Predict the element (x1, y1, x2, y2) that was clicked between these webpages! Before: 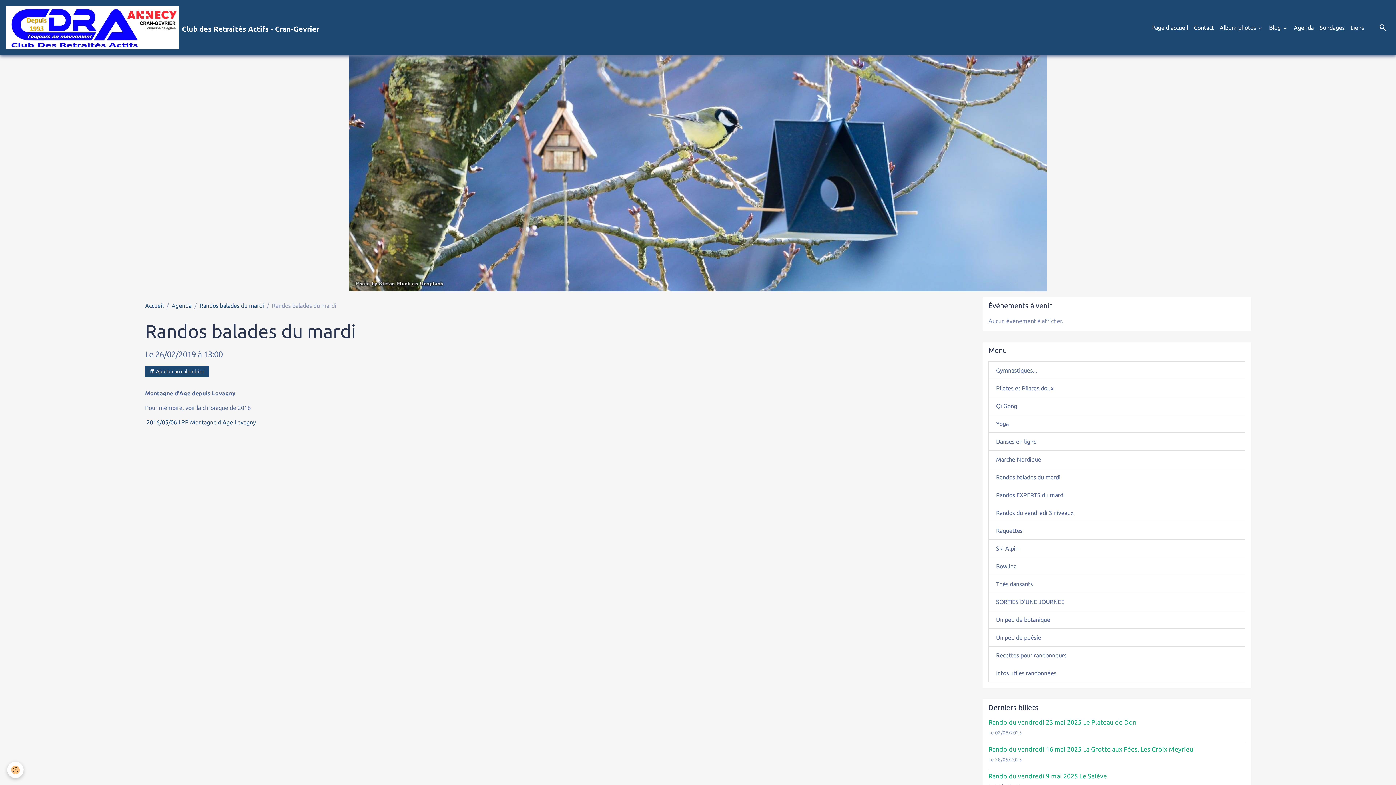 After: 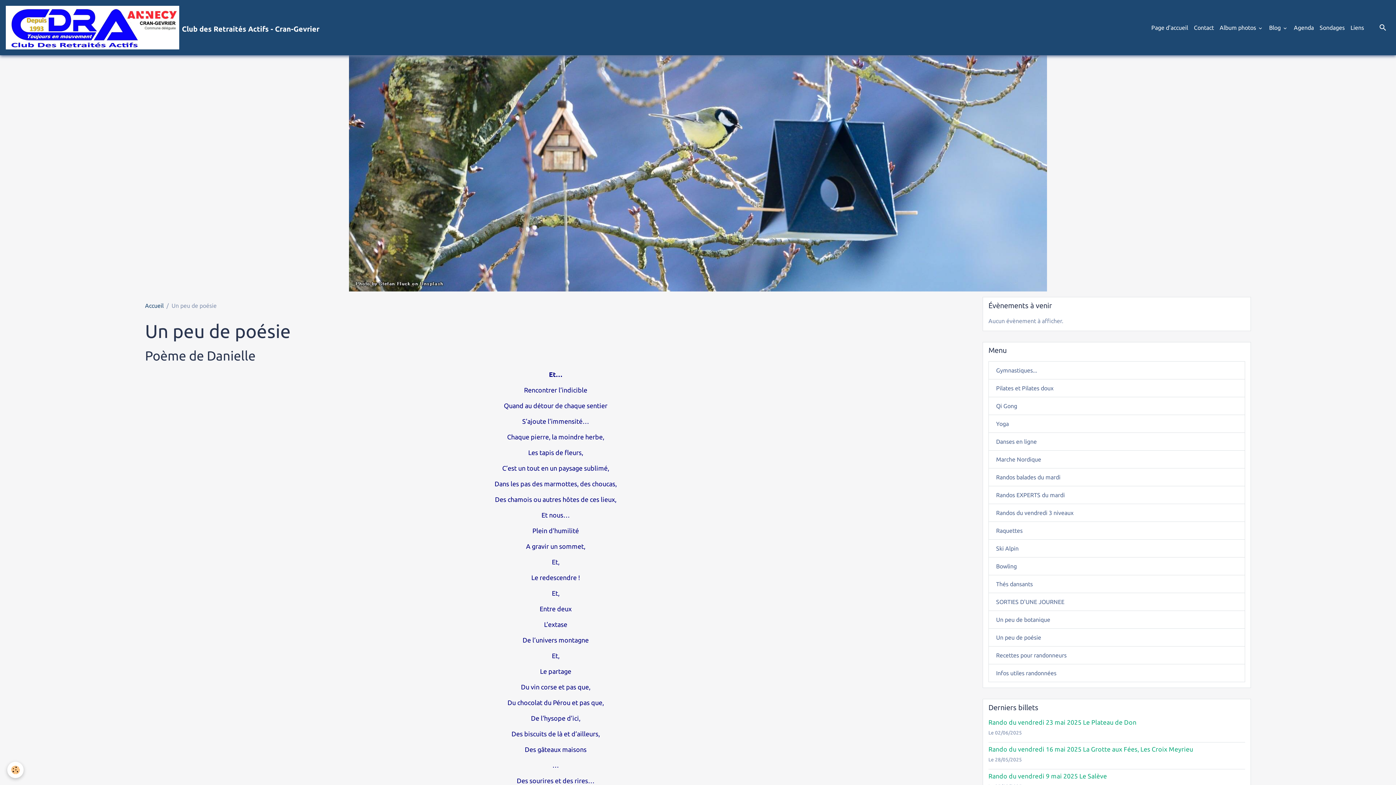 Action: label: Un peu de poésie bbox: (988, 628, 1245, 646)